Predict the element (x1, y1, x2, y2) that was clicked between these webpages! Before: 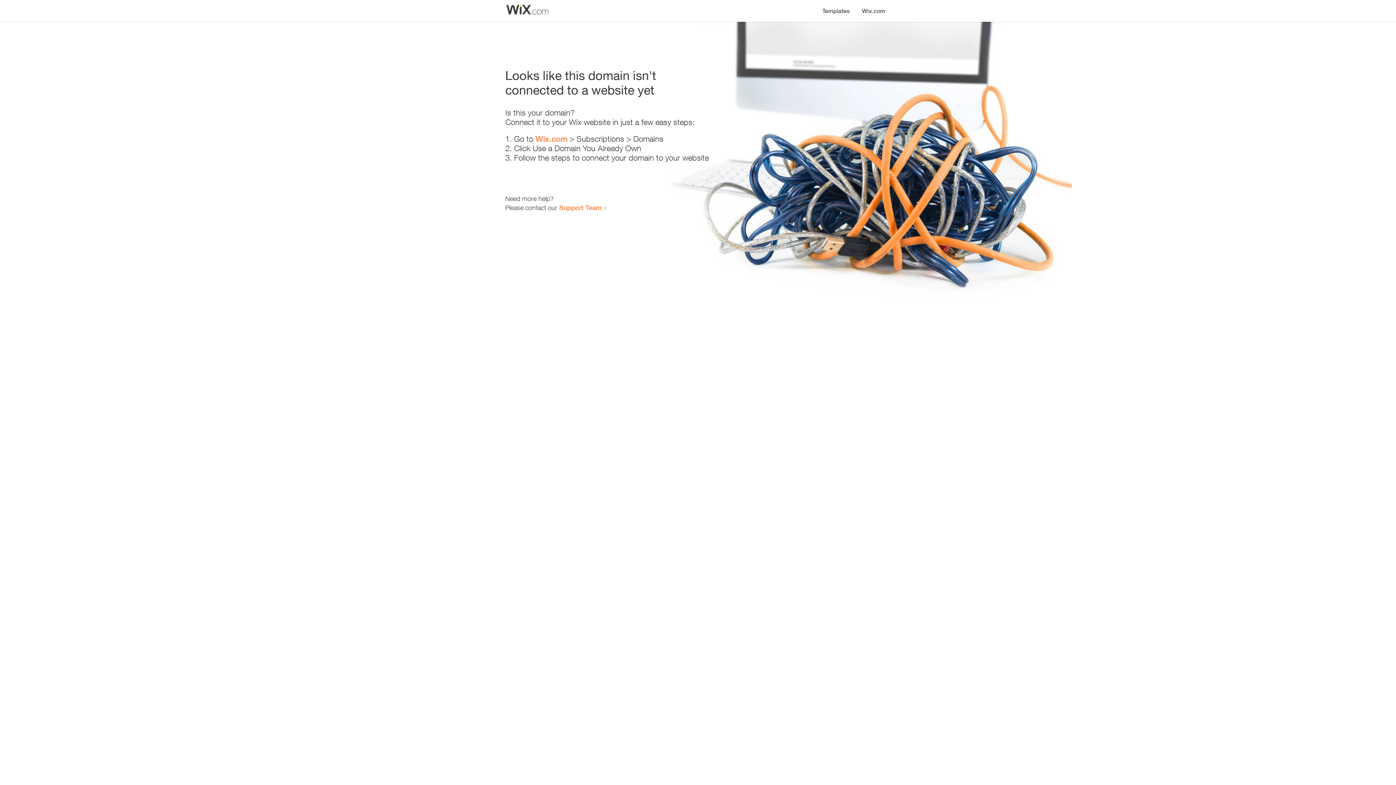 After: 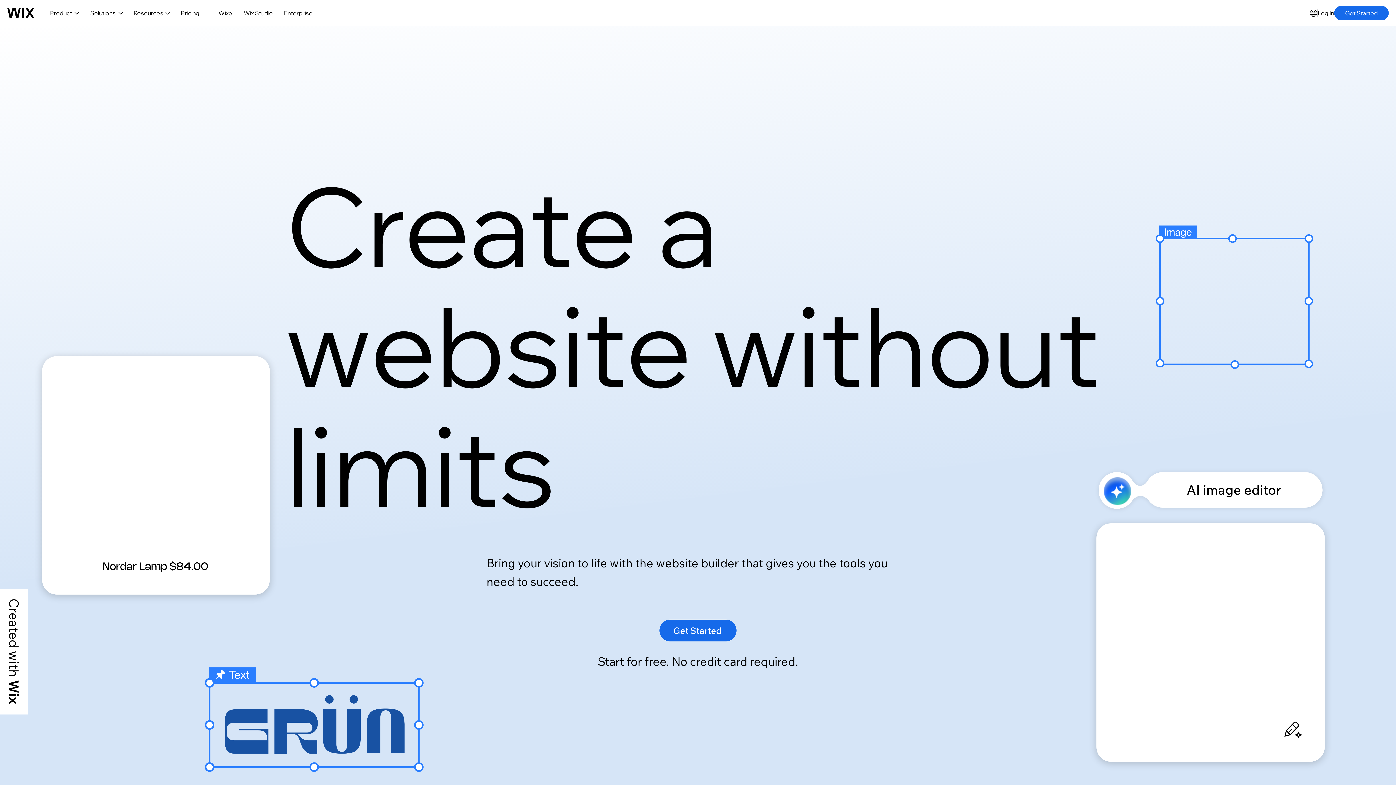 Action: bbox: (856, 0, 890, 14) label: Wix.com